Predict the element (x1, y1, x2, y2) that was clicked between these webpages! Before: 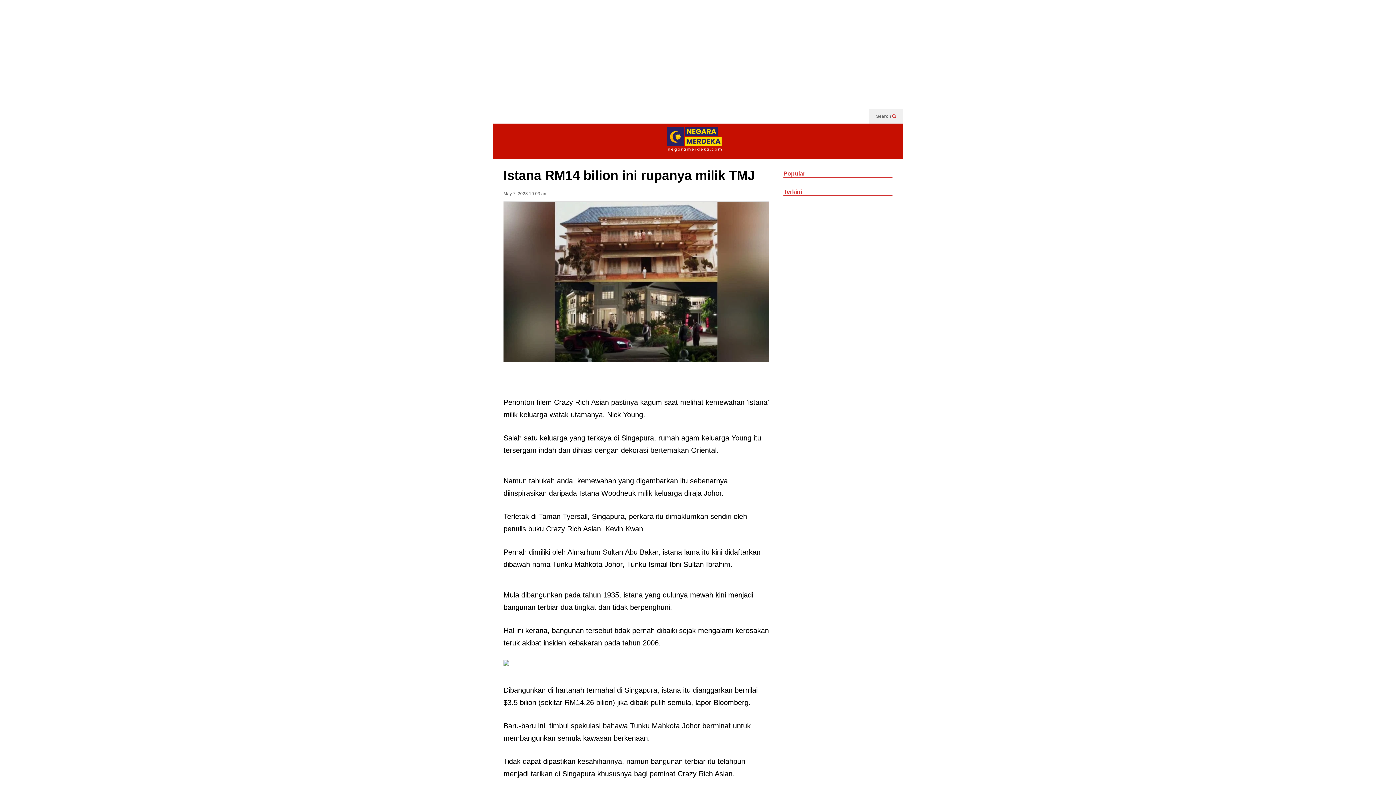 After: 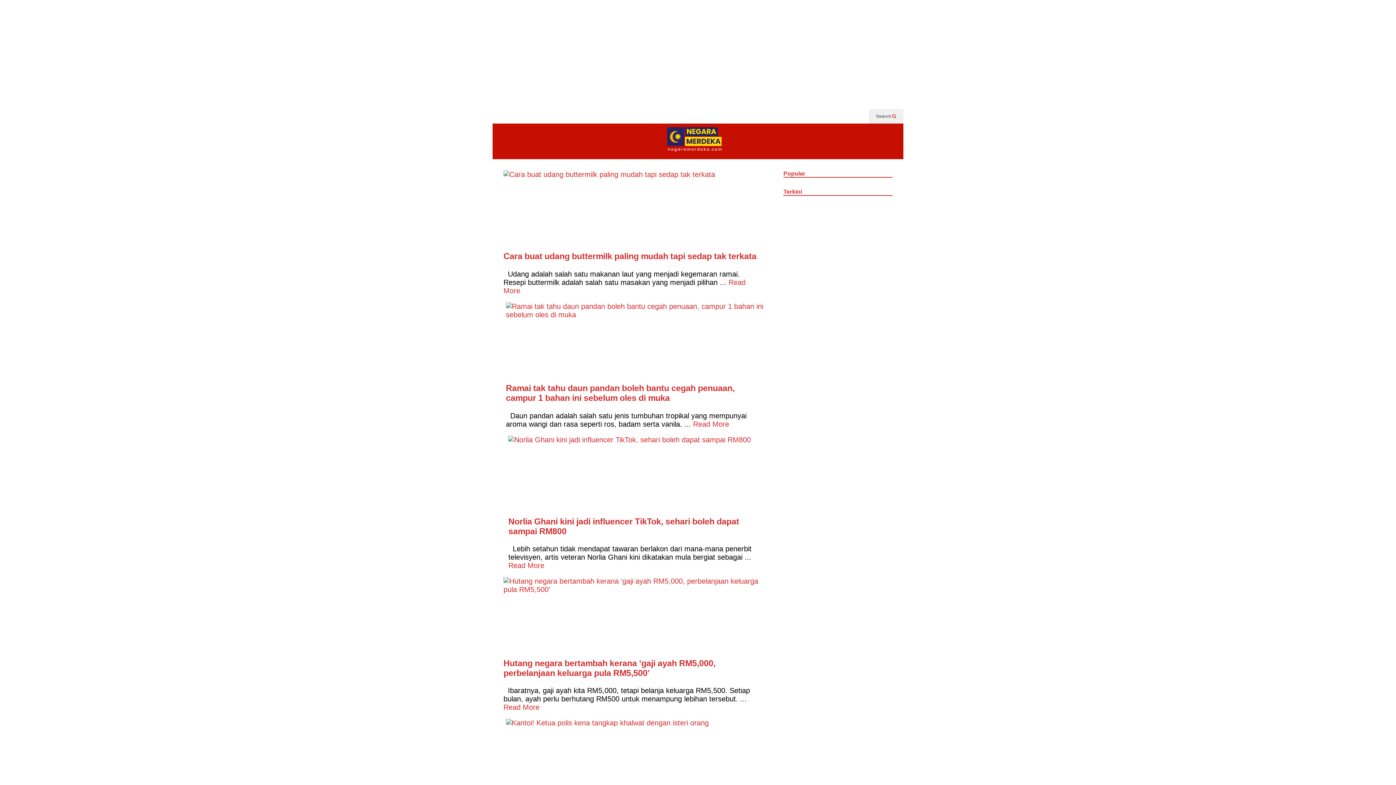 Action: bbox: (783, 170, 892, 177) label: Popular